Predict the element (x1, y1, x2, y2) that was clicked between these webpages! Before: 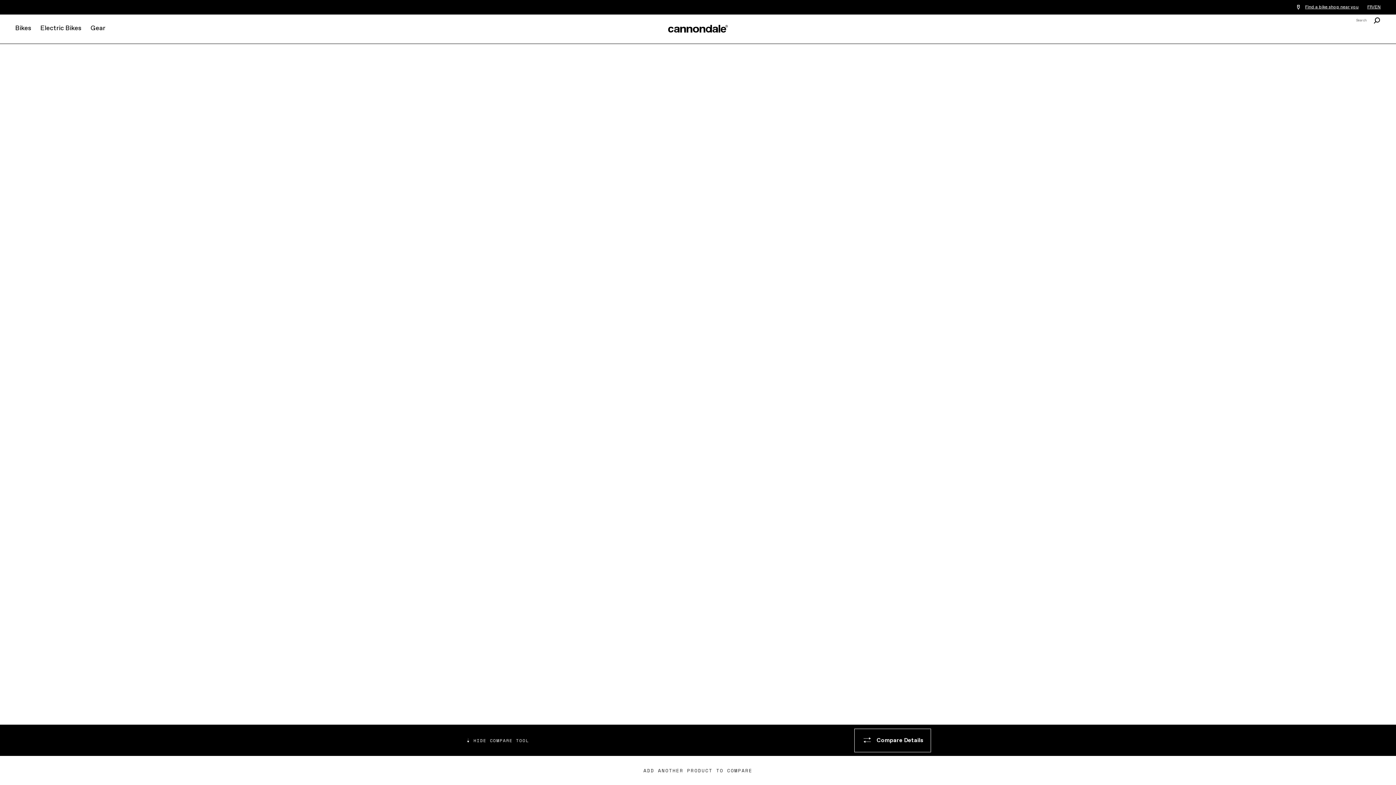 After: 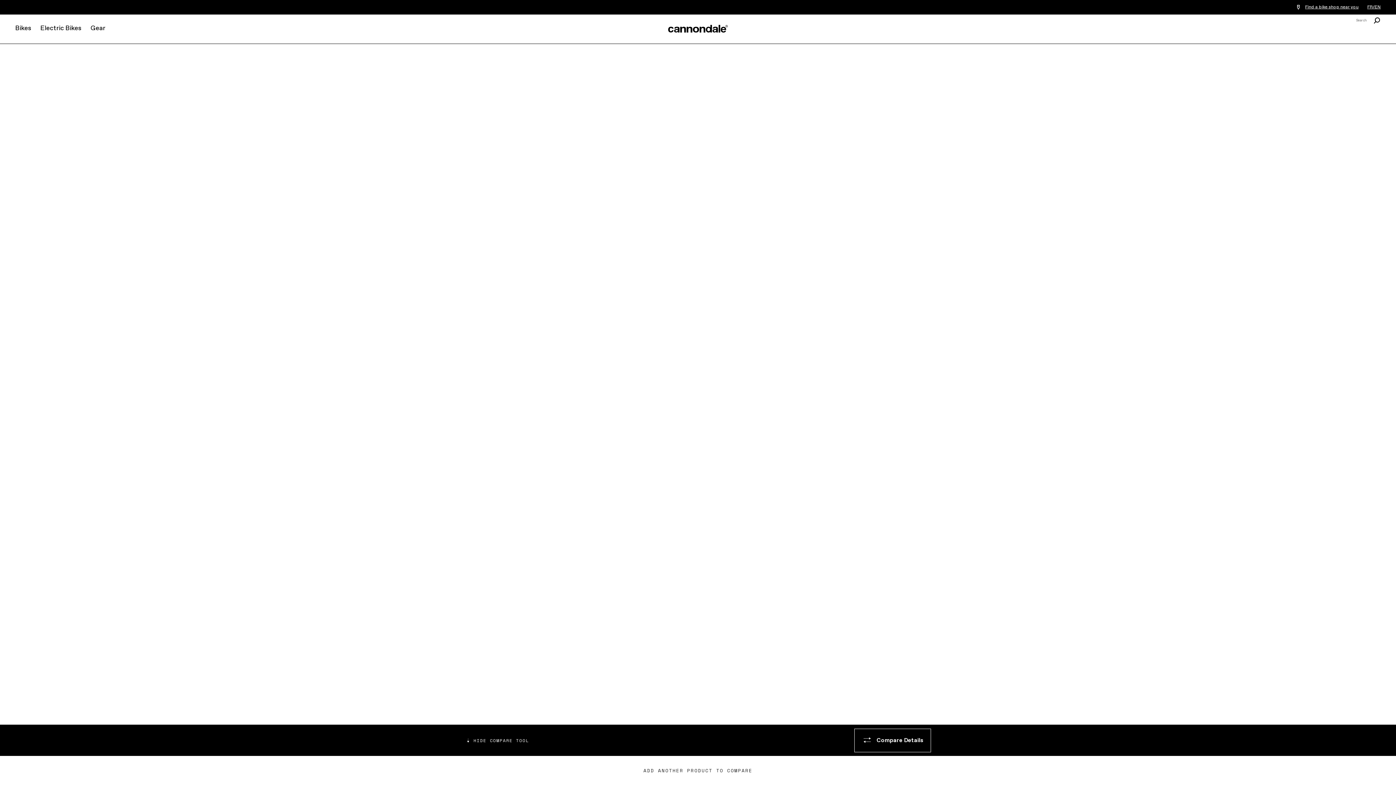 Action: label: Search bbox: (1356, 14, 1380, 26)